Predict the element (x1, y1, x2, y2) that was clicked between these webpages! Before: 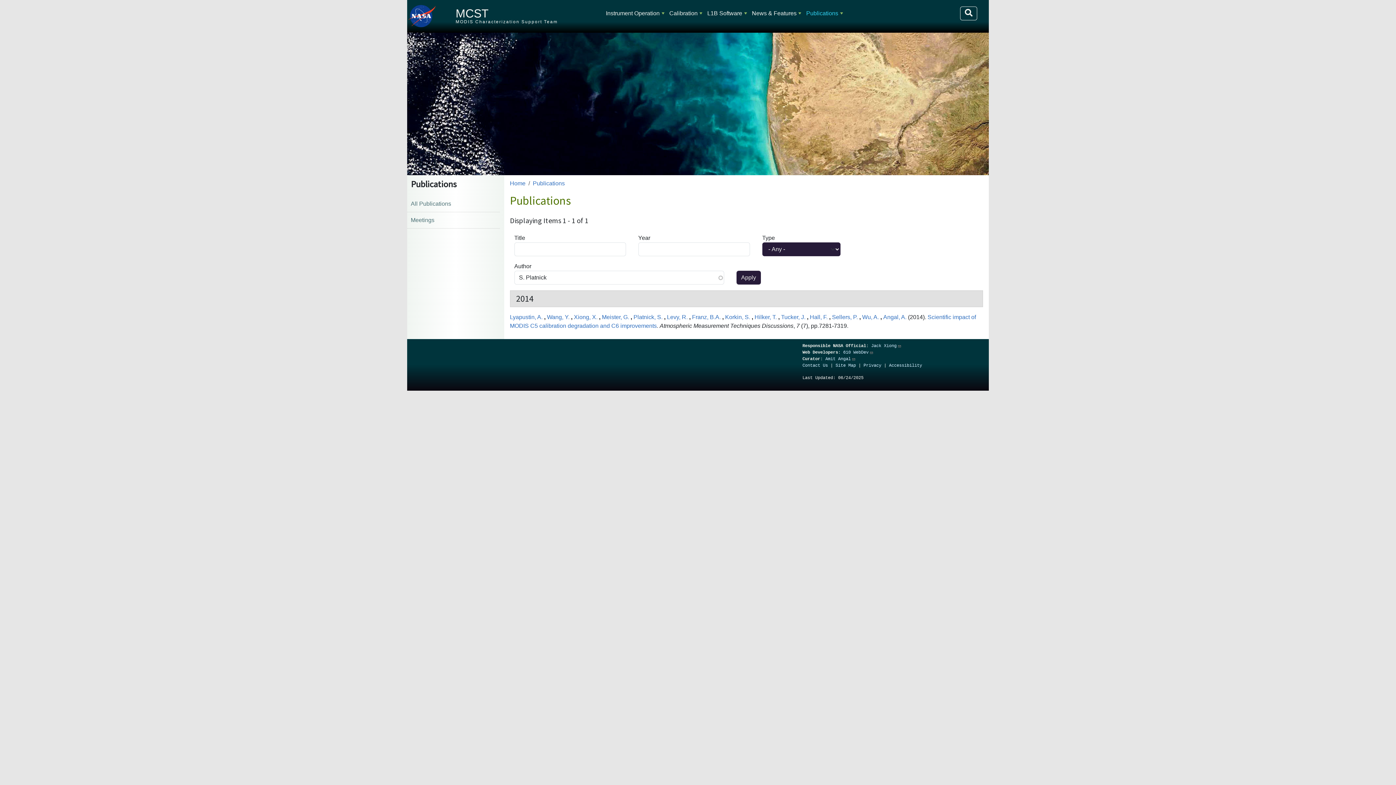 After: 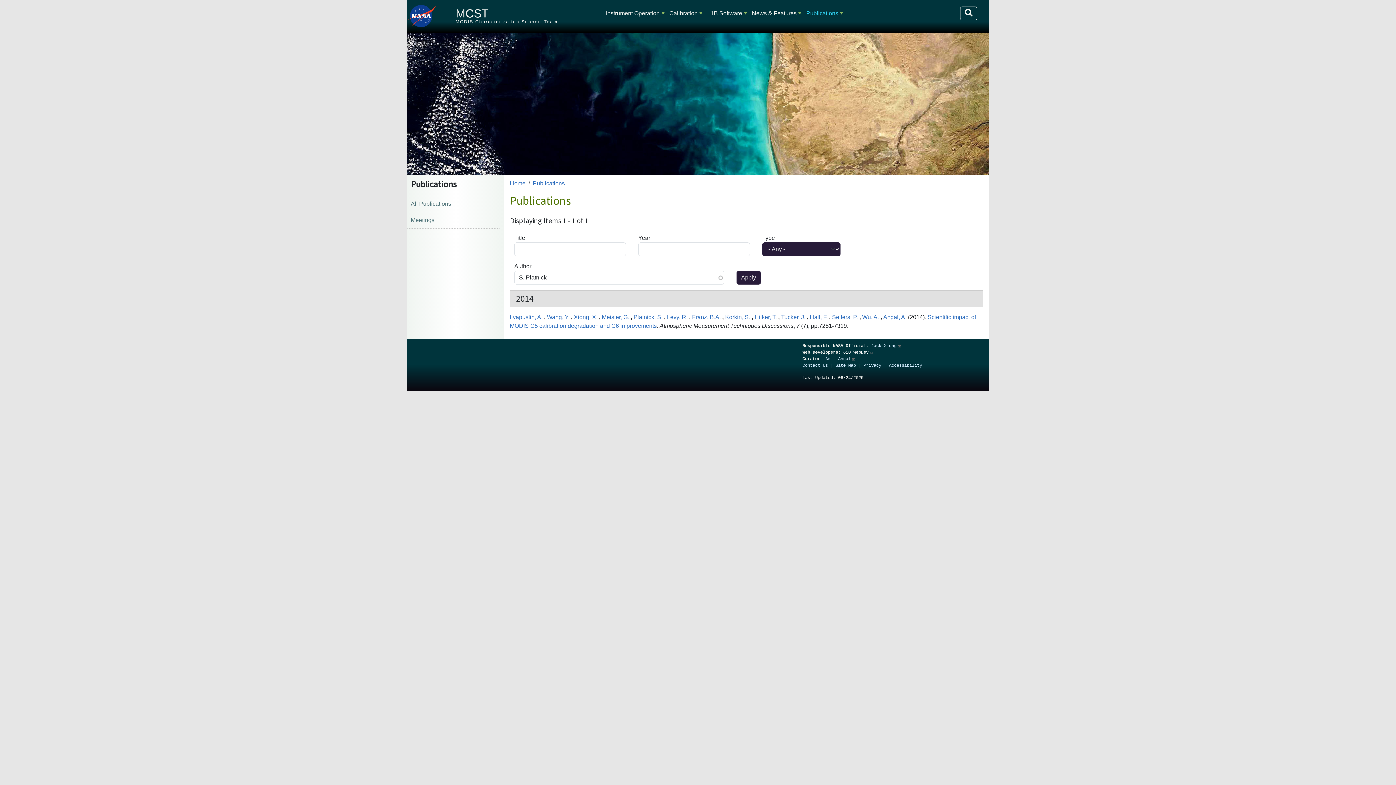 Action: label: 610 WebDev bbox: (843, 350, 873, 355)